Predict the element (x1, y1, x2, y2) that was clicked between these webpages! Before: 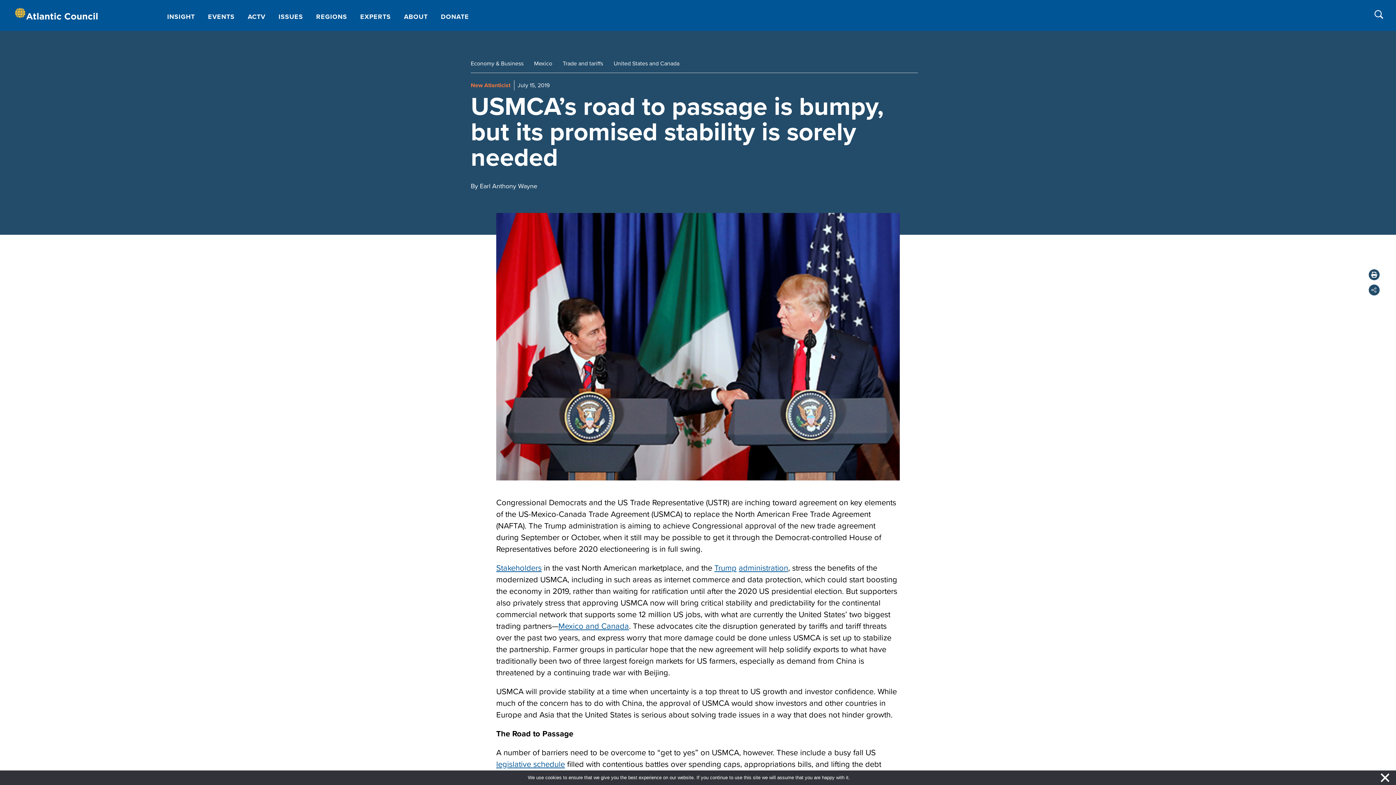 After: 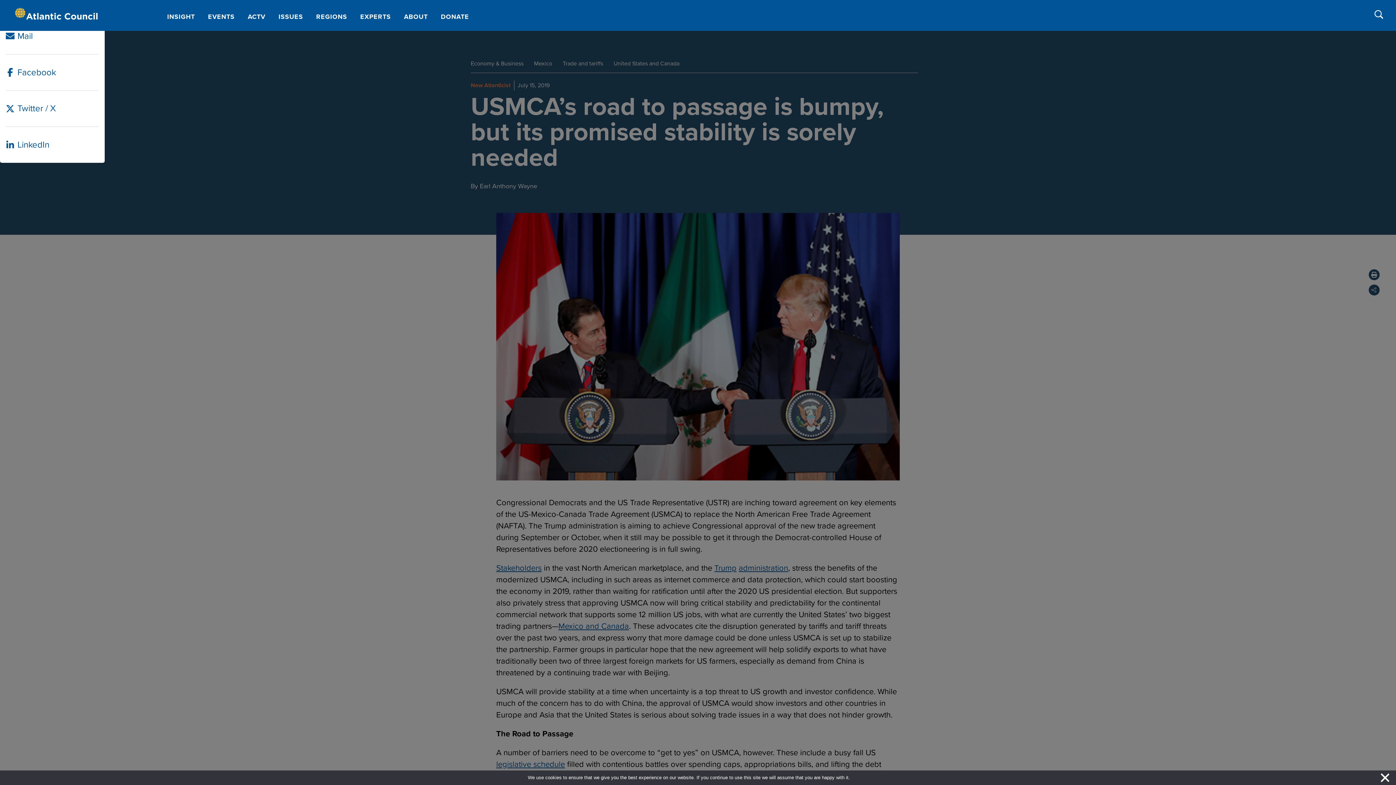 Action: bbox: (1369, 284, 1380, 295)